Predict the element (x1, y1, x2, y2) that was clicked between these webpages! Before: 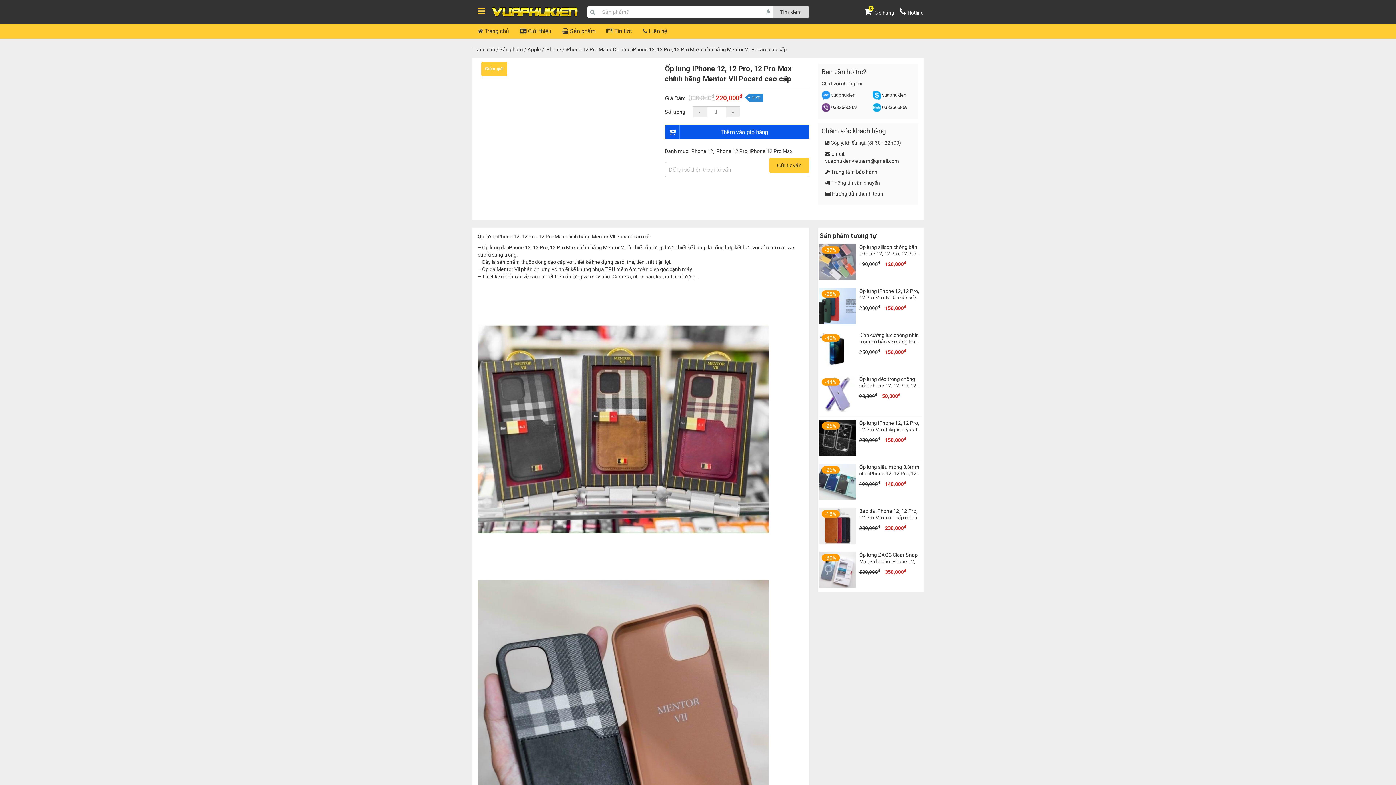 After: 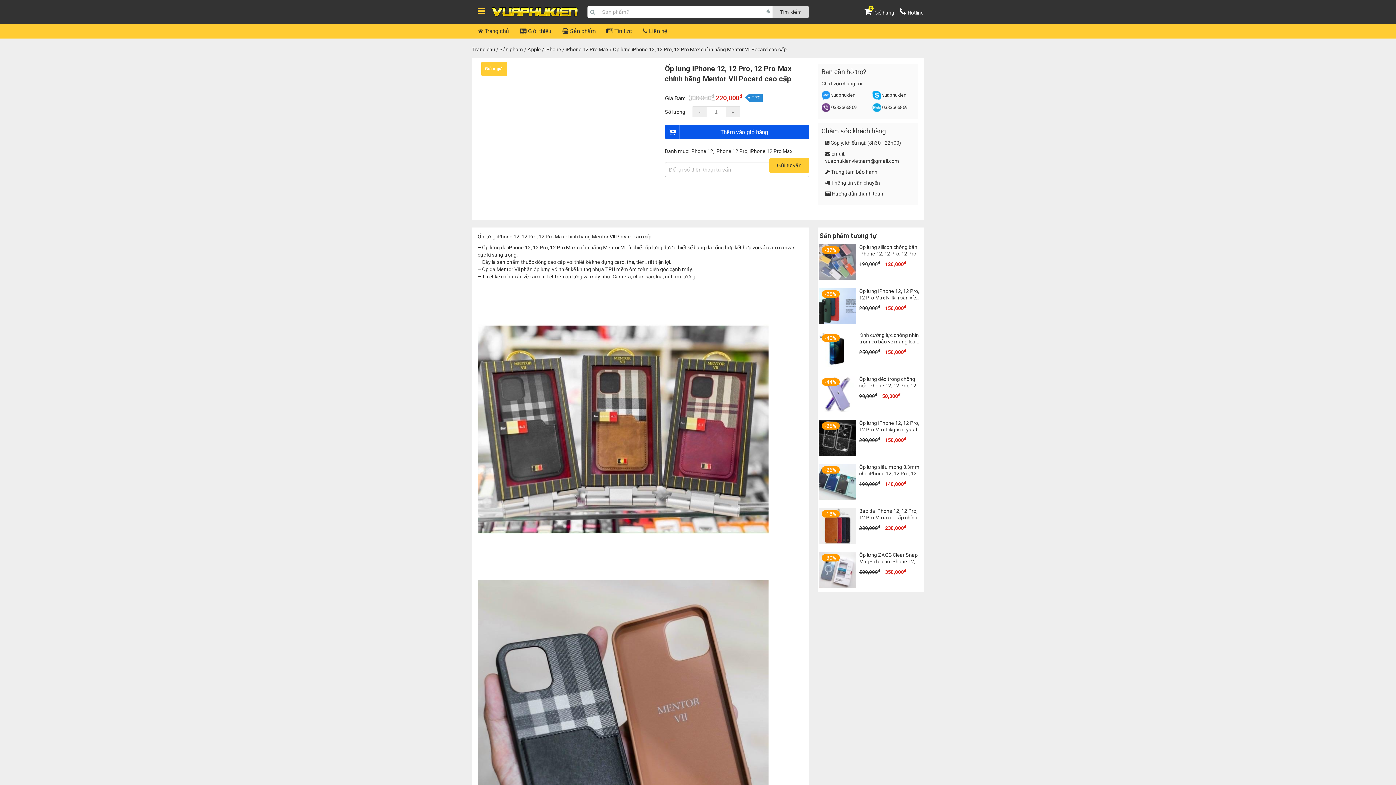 Action: label: vuaphukienvietnam@gmail.com bbox: (825, 158, 899, 164)